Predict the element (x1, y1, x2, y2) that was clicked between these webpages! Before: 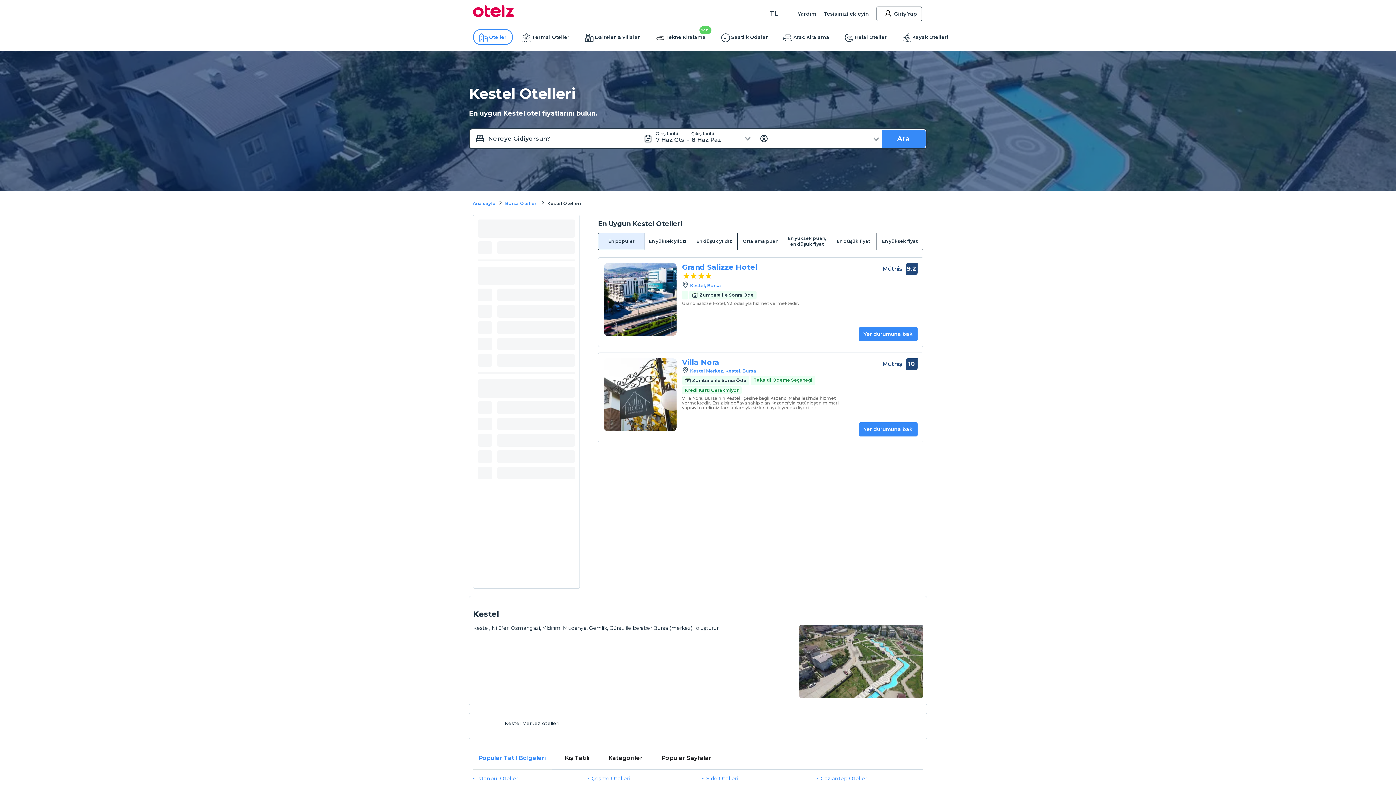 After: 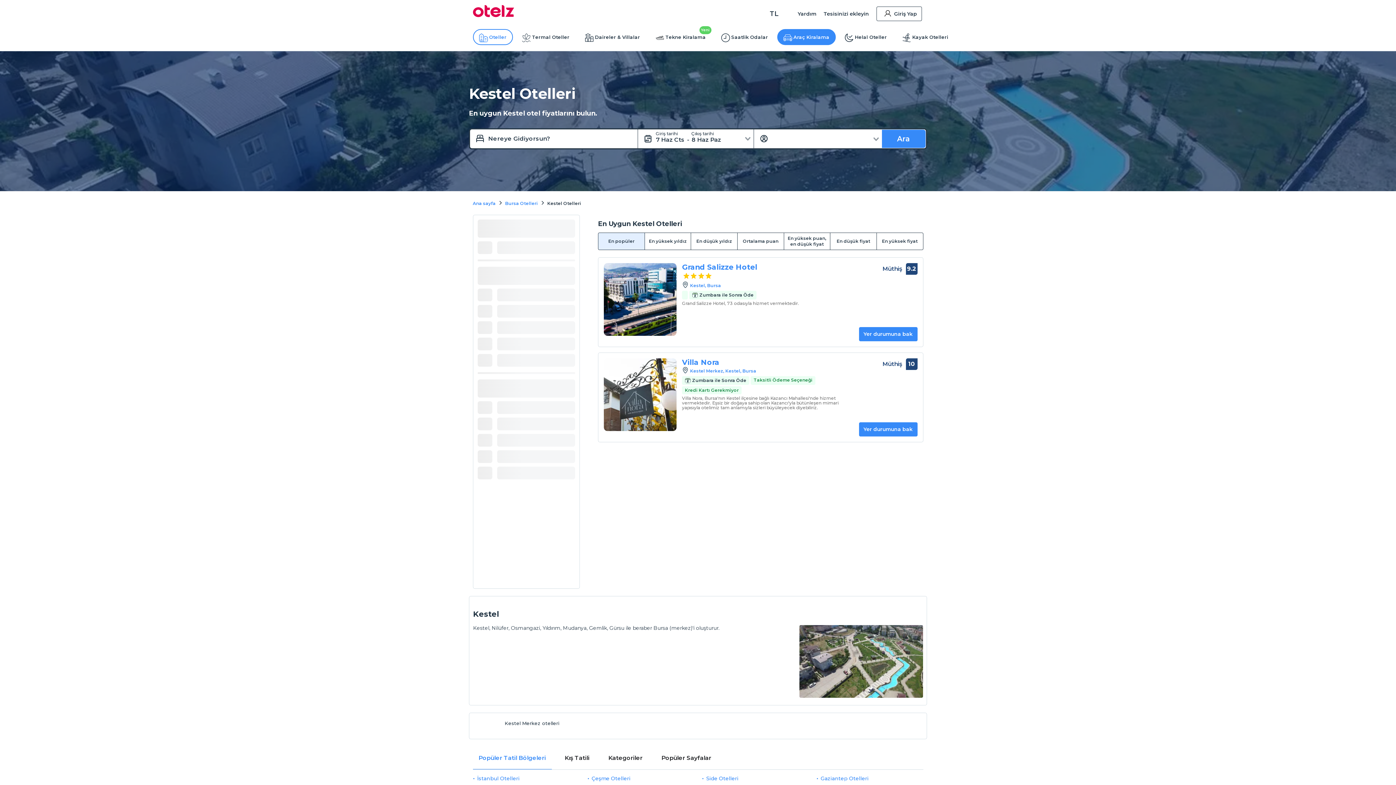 Action: bbox: (778, 29, 835, 44) label: Araç Kiralama